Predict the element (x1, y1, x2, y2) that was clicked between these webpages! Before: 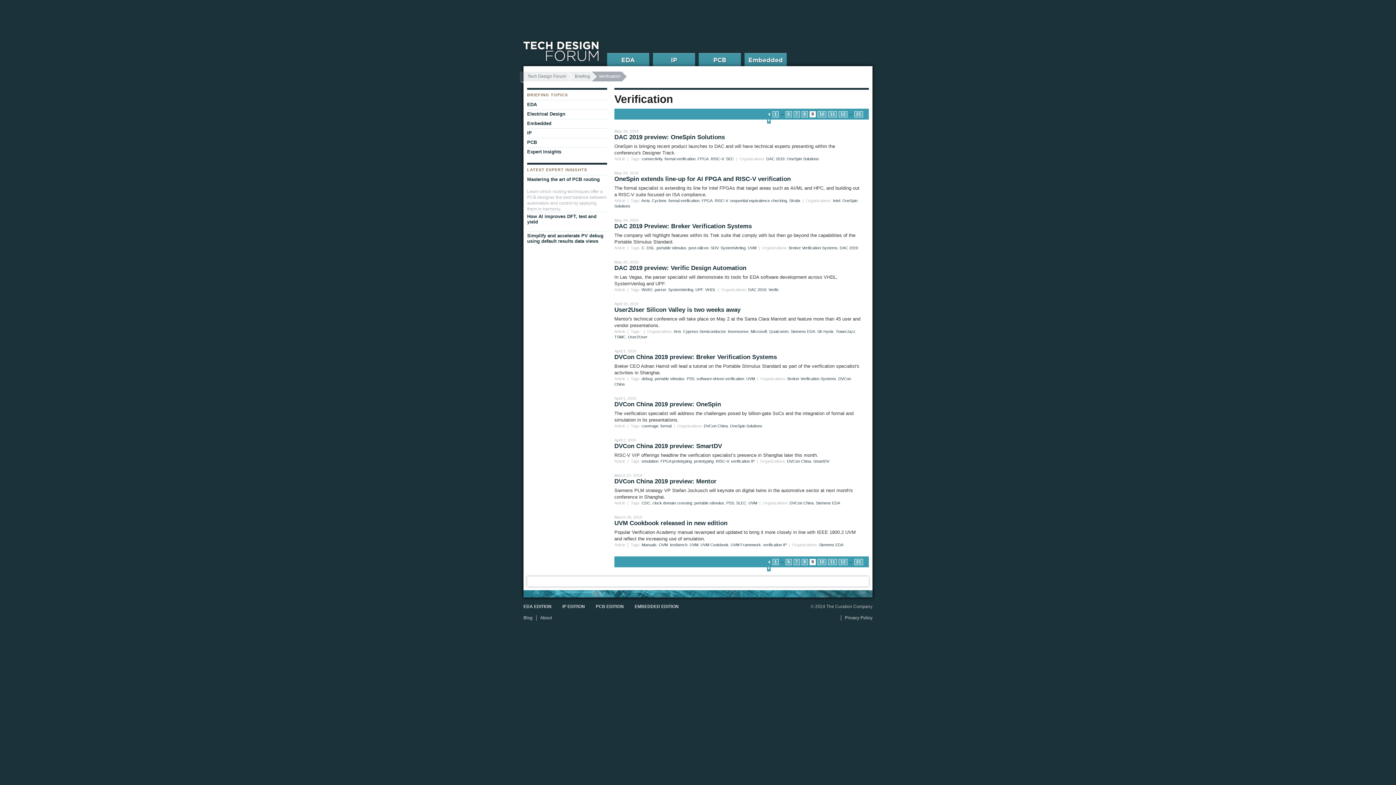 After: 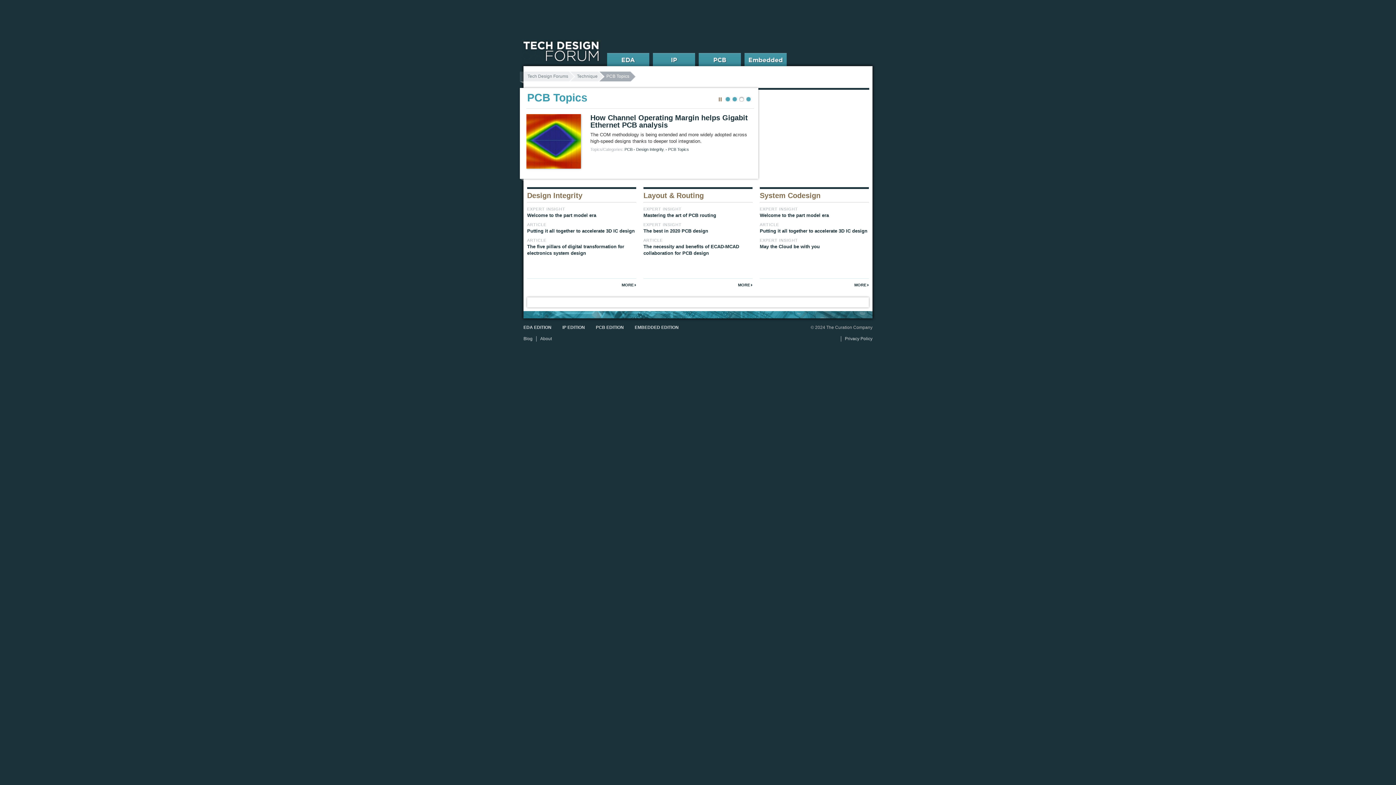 Action: label: PCB bbox: (698, 49, 741, 66)